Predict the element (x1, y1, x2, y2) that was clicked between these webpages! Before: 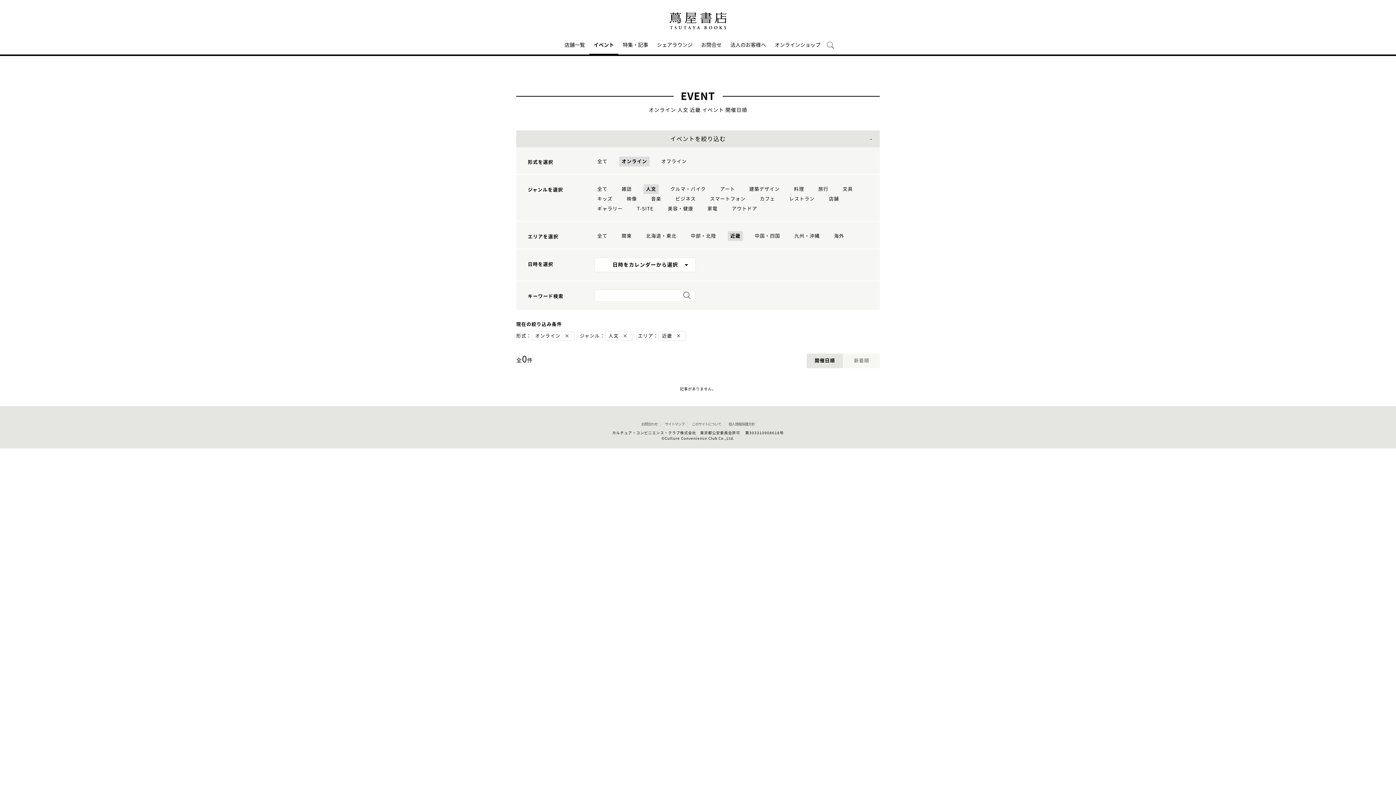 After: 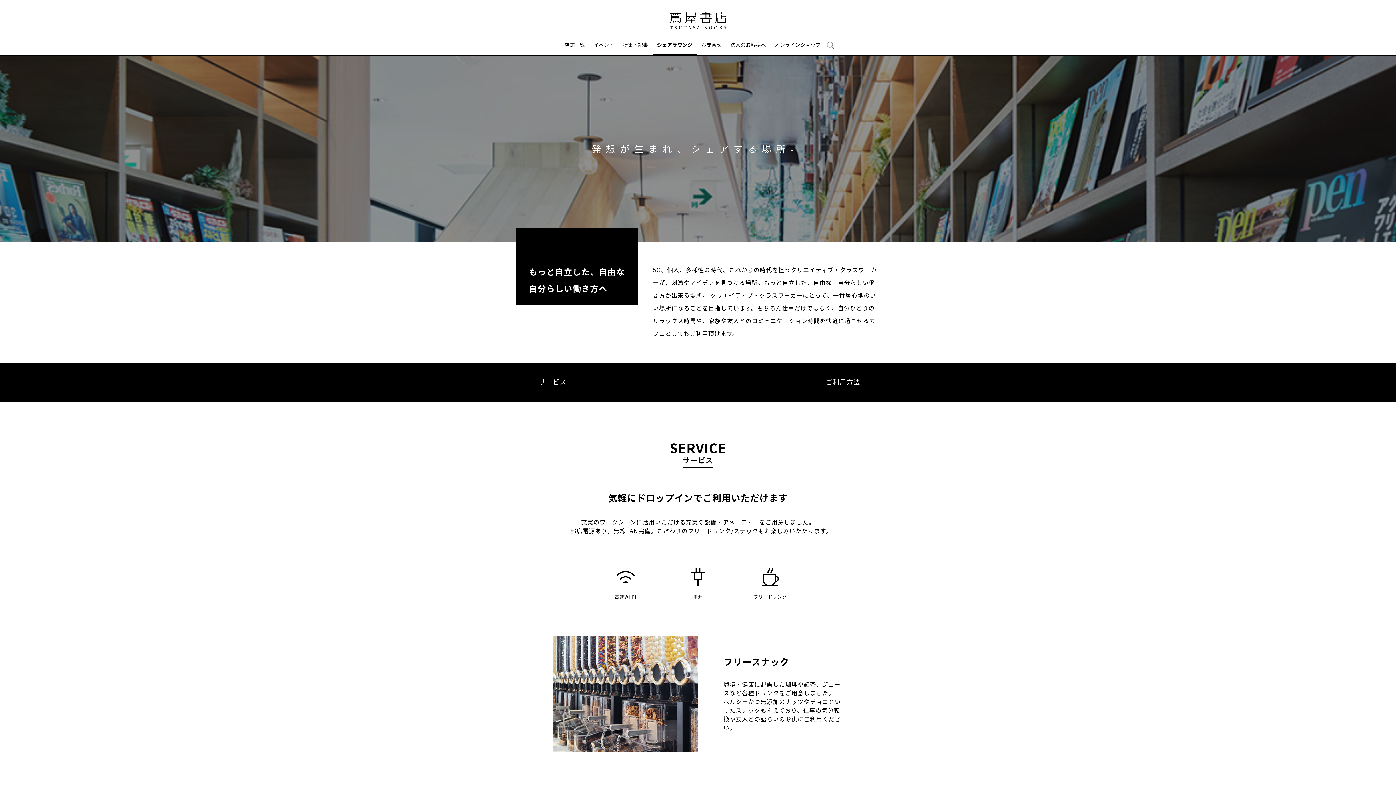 Action: bbox: (652, 33, 697, 54) label: シェアラウンジ